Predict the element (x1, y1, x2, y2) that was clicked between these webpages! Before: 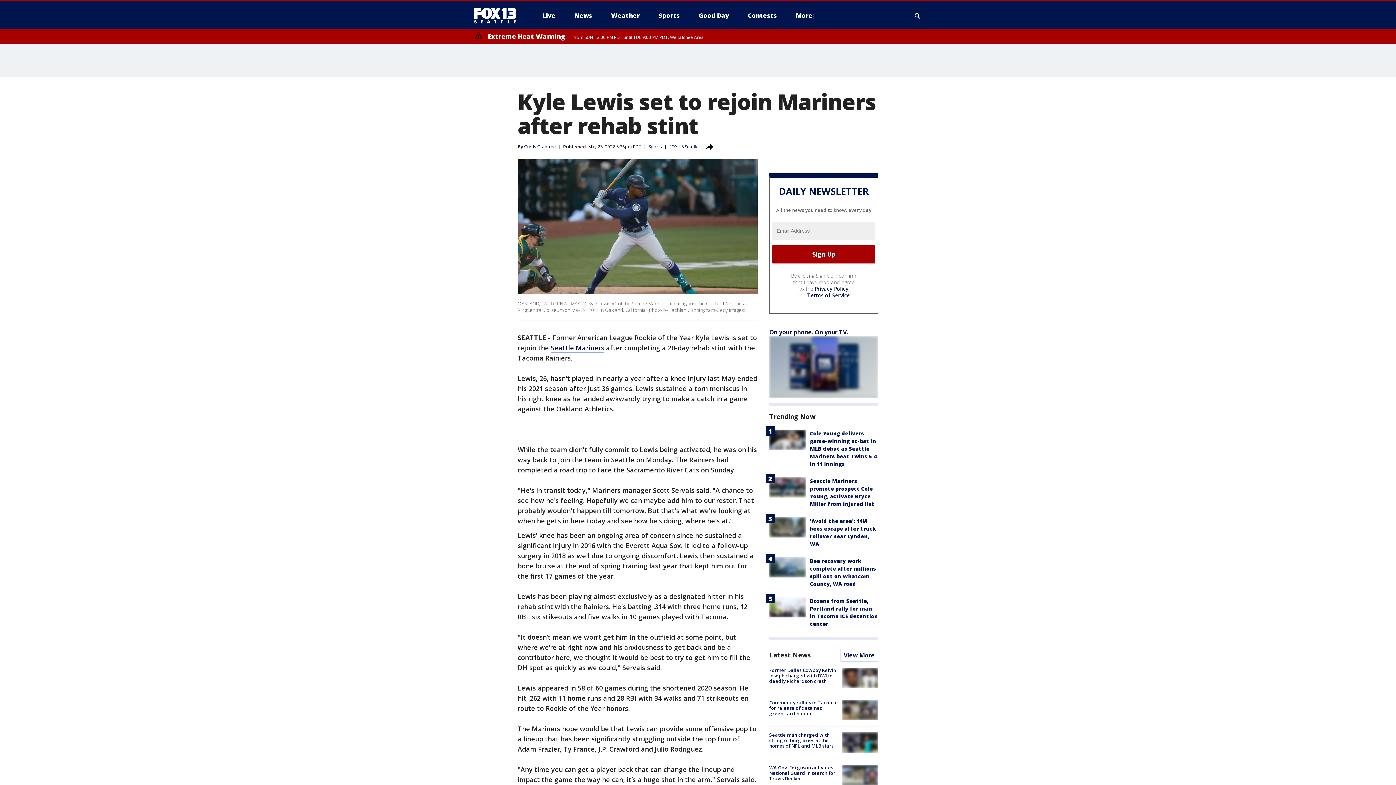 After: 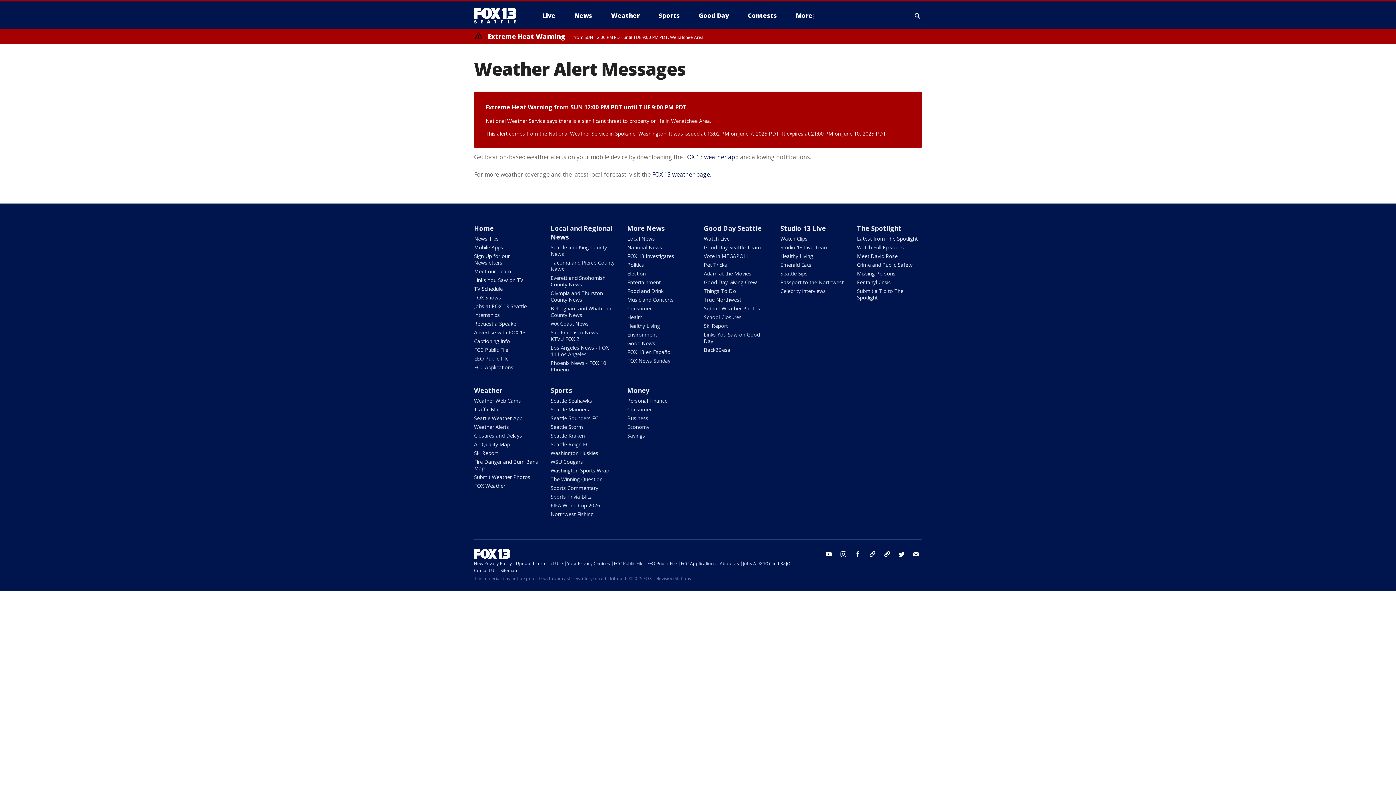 Action: bbox: (474, 32, 704, 40) label: Extreme Heat Warning from SUN 12:00 PM PDT until TUE 9:00 PM PDT, Wenatchee Area